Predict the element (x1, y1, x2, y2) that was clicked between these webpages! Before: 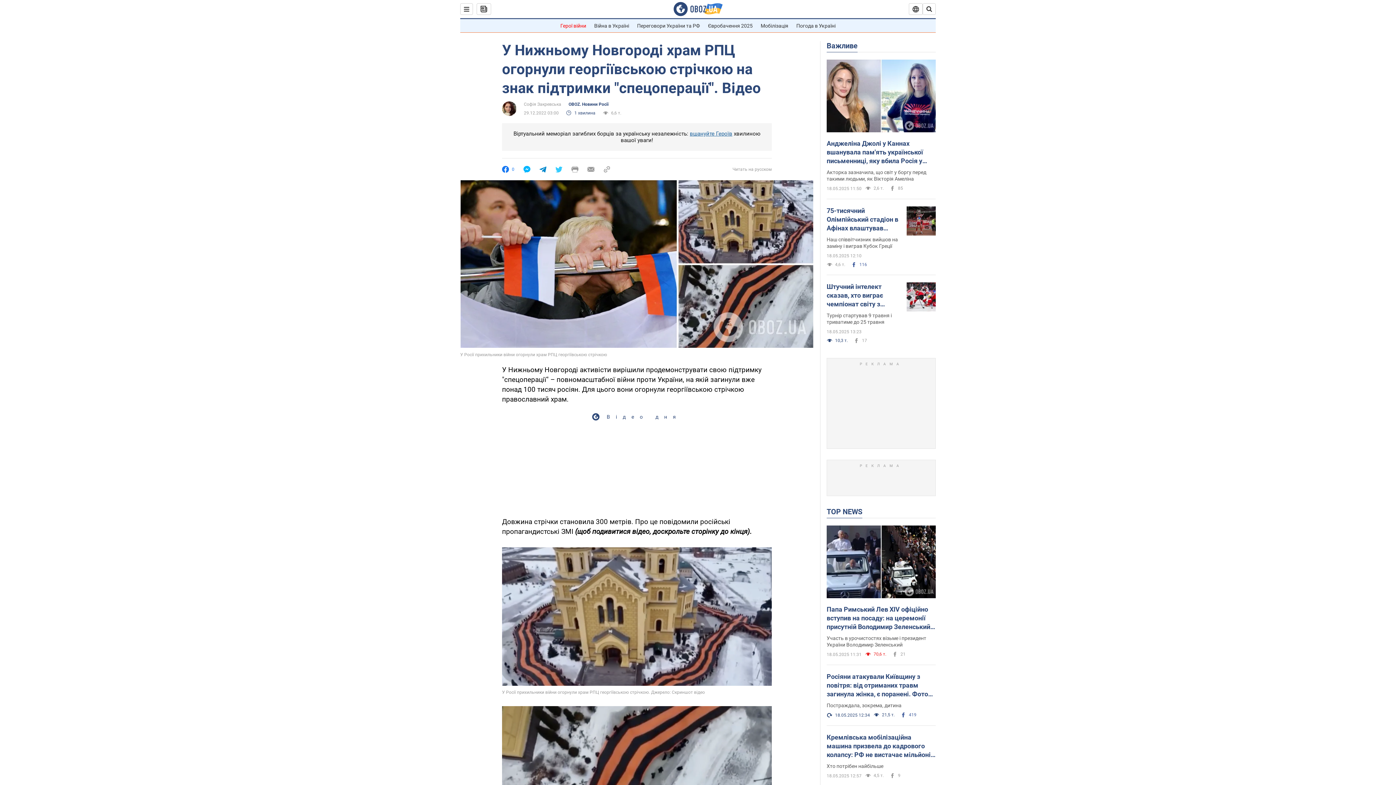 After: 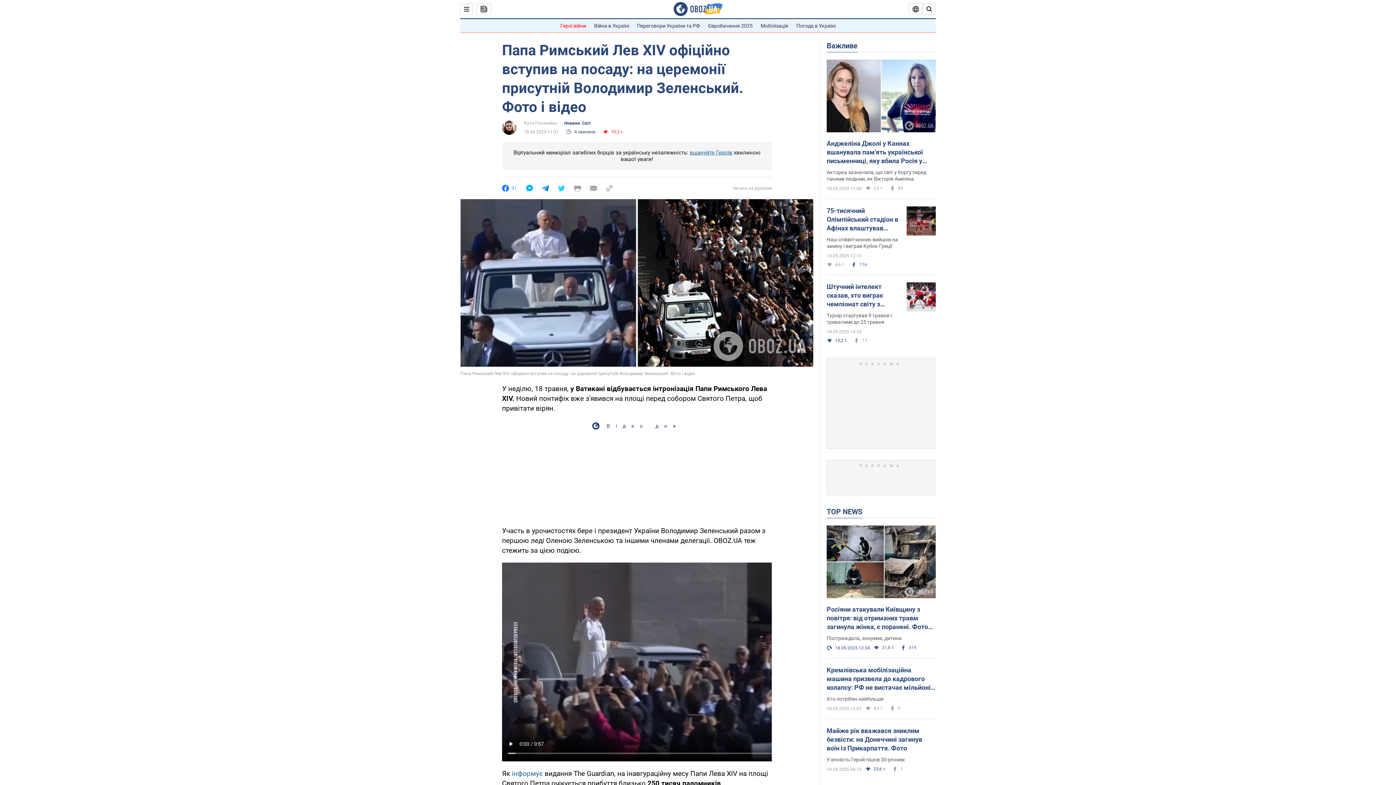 Action: bbox: (826, 525, 936, 600)